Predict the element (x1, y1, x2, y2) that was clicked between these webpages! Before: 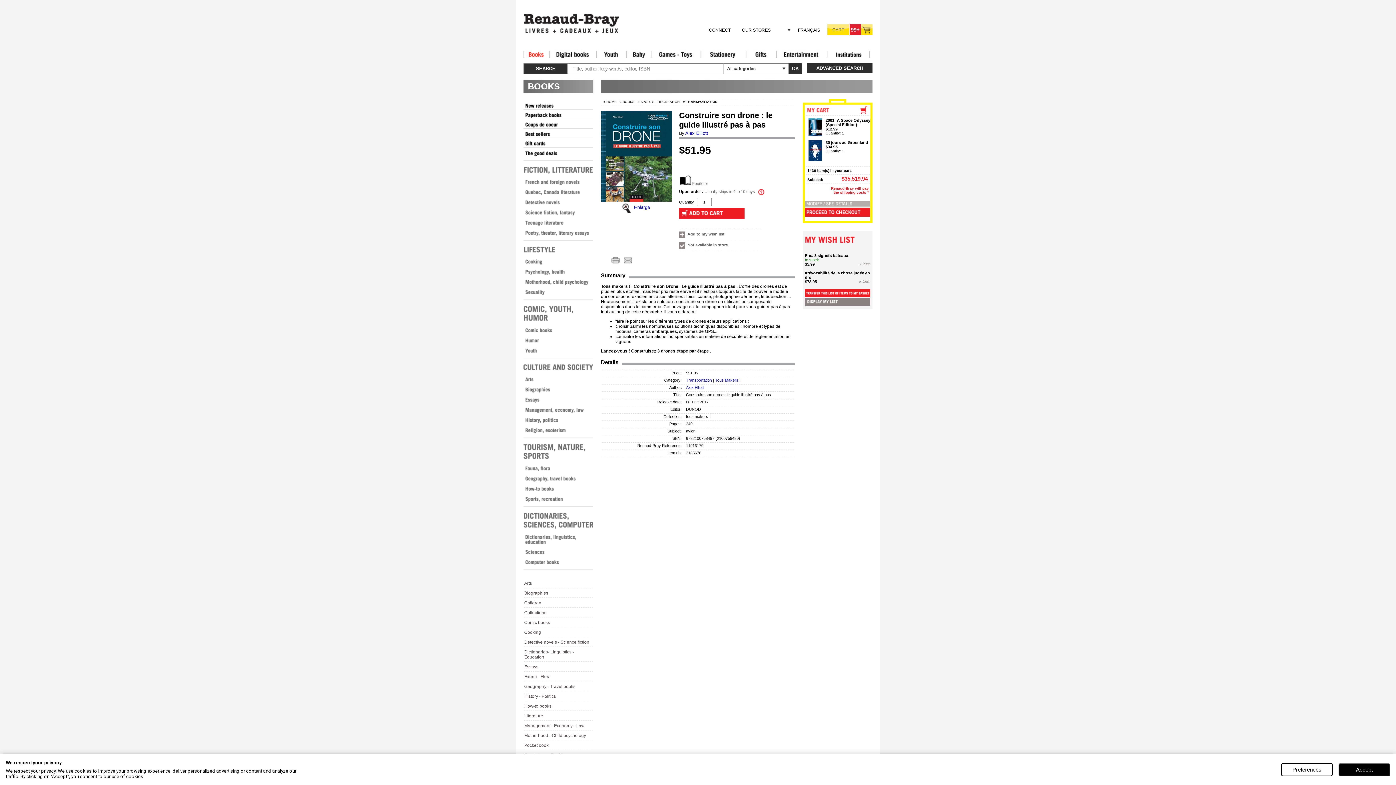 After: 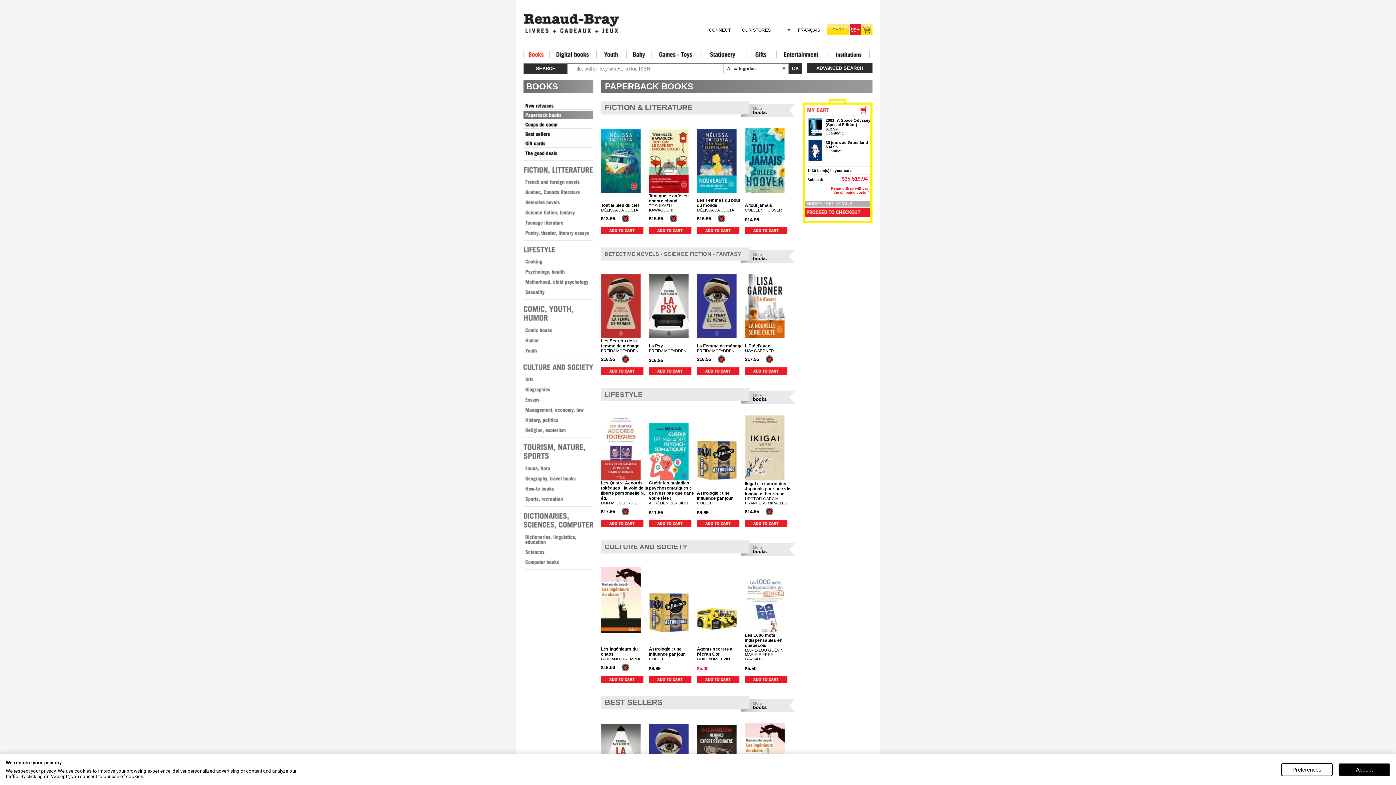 Action: bbox: (523, 114, 593, 120)